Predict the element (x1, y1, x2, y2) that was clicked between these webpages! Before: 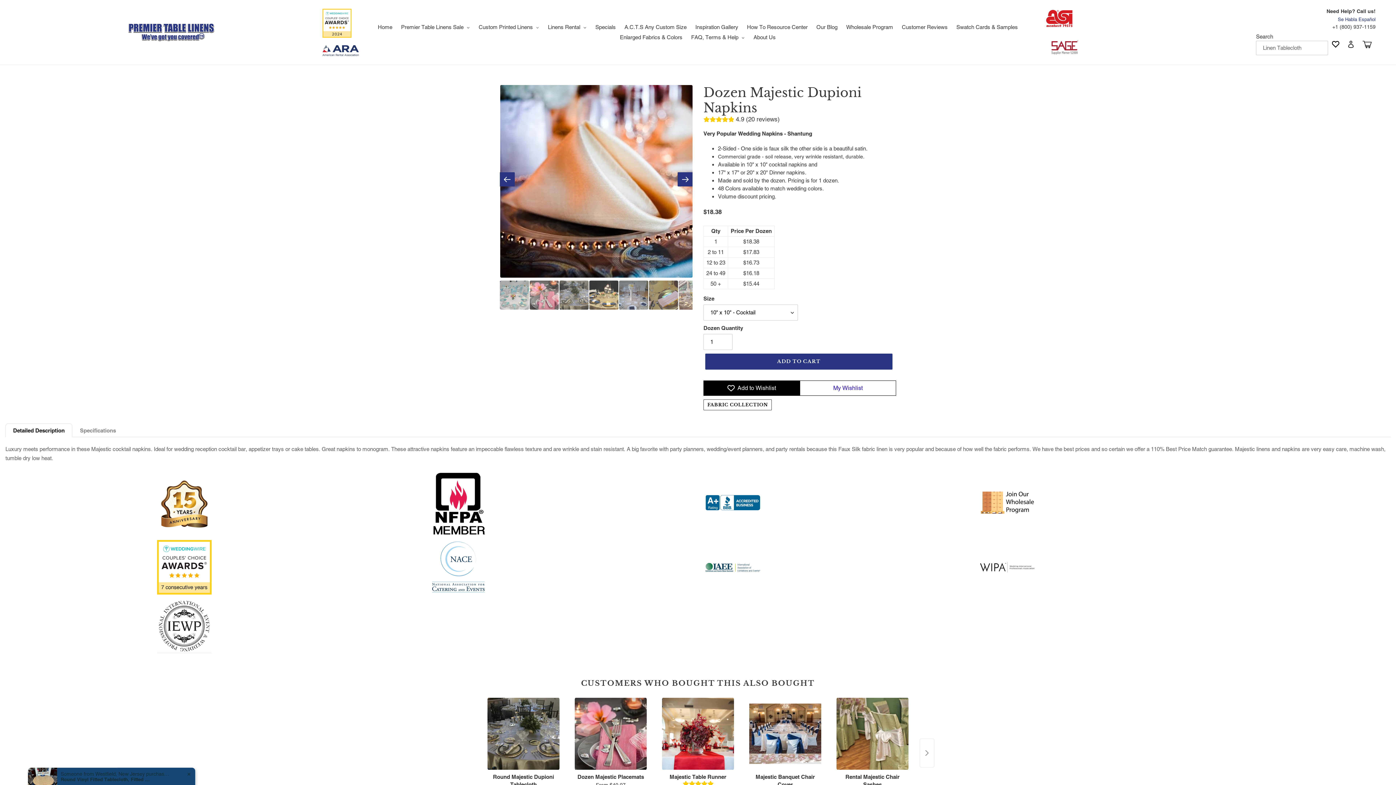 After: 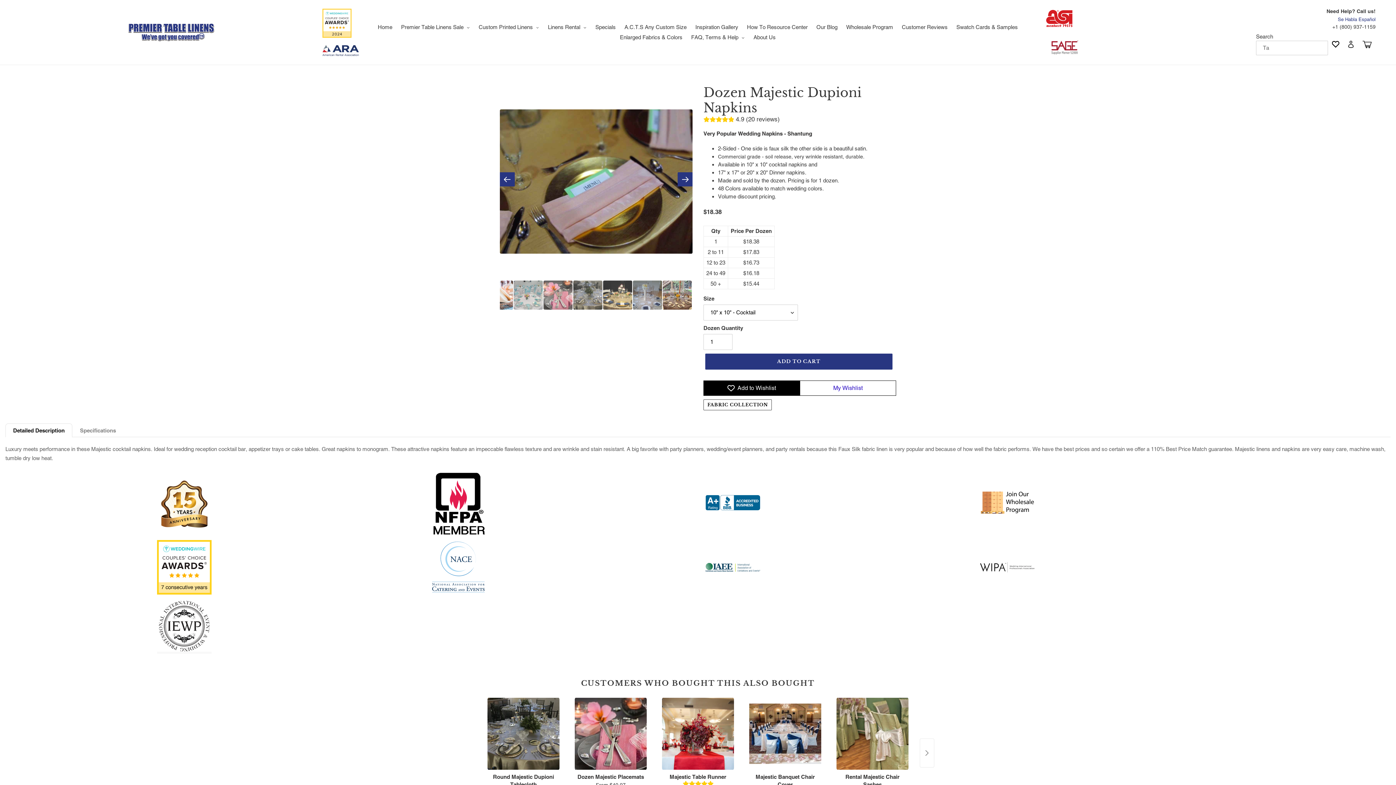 Action: bbox: (649, 280, 678, 309)